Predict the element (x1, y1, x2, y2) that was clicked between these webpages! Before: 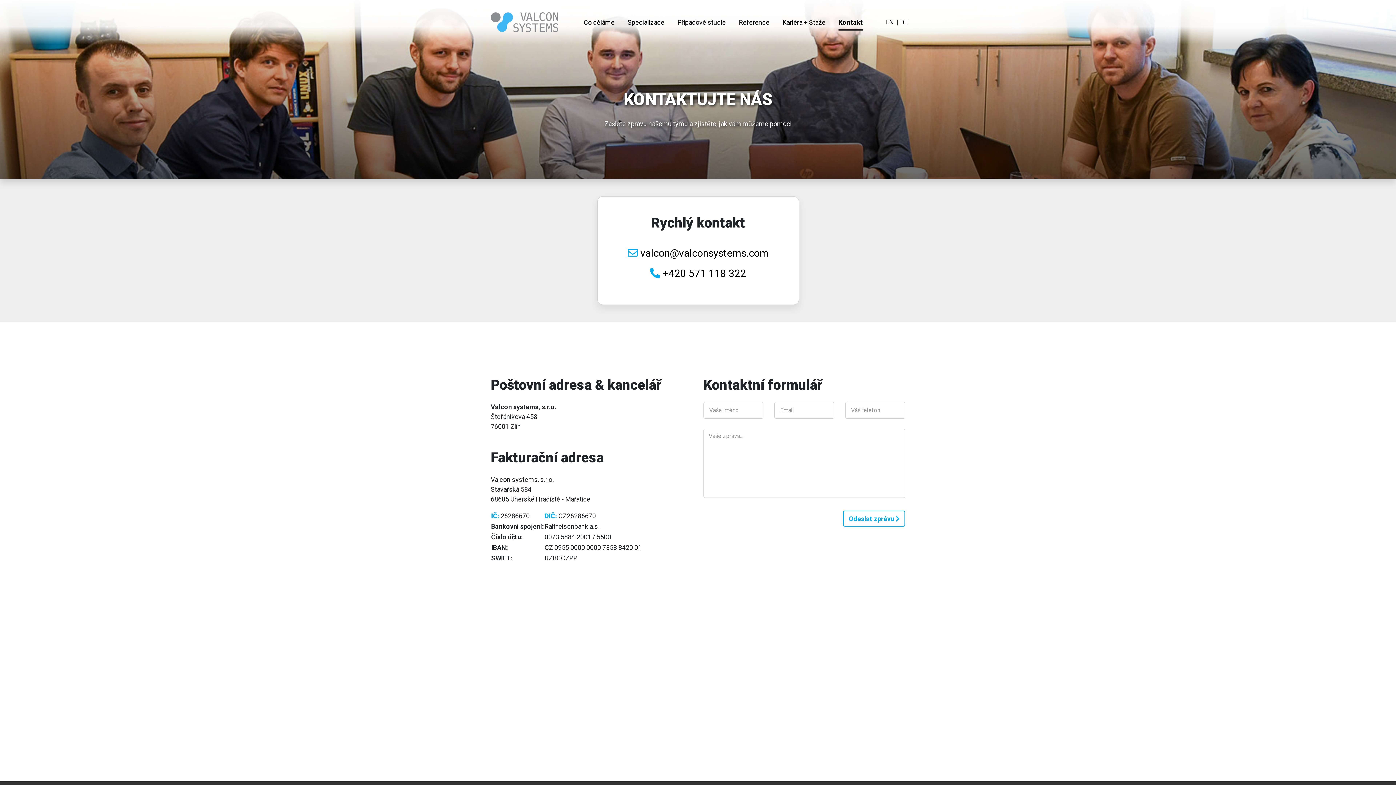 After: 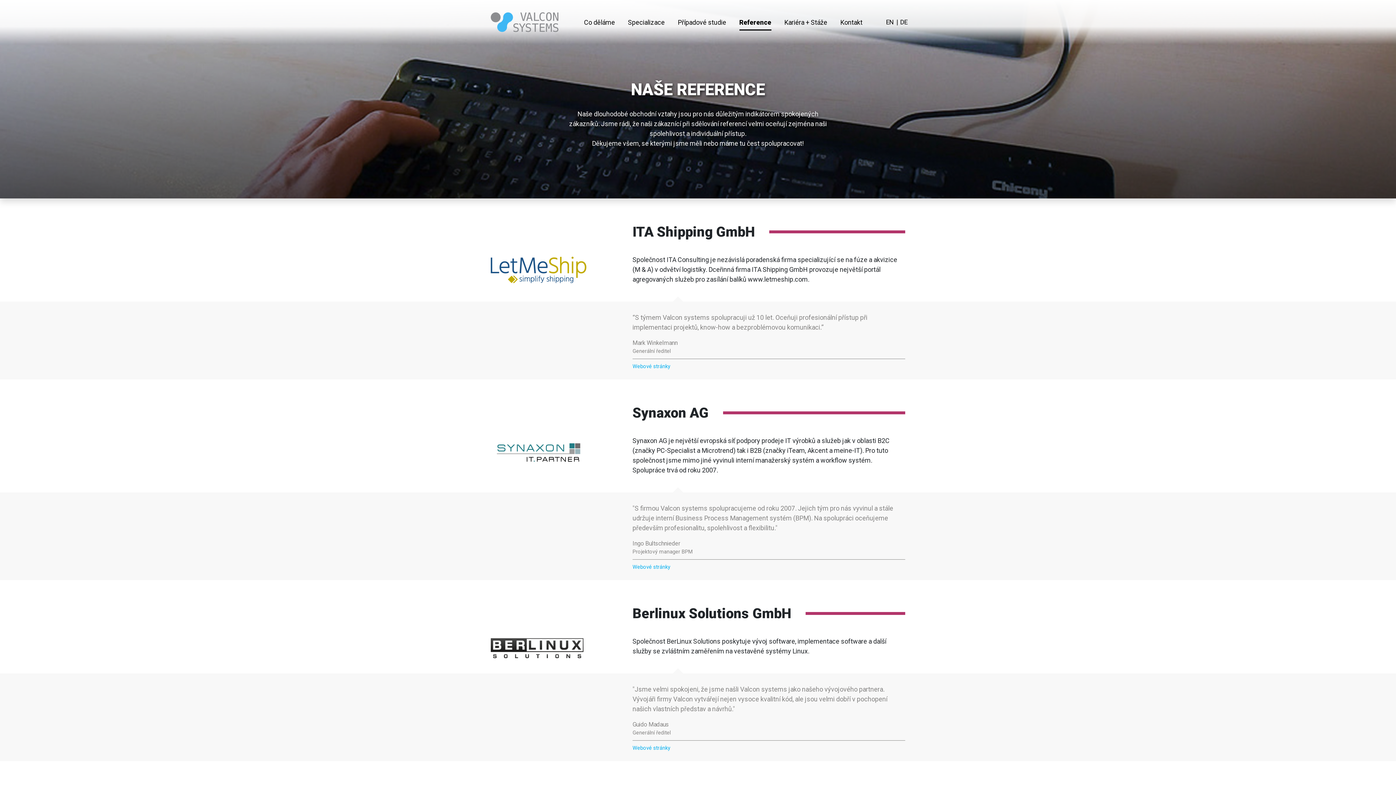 Action: label: Reference bbox: (732, 14, 776, 30)